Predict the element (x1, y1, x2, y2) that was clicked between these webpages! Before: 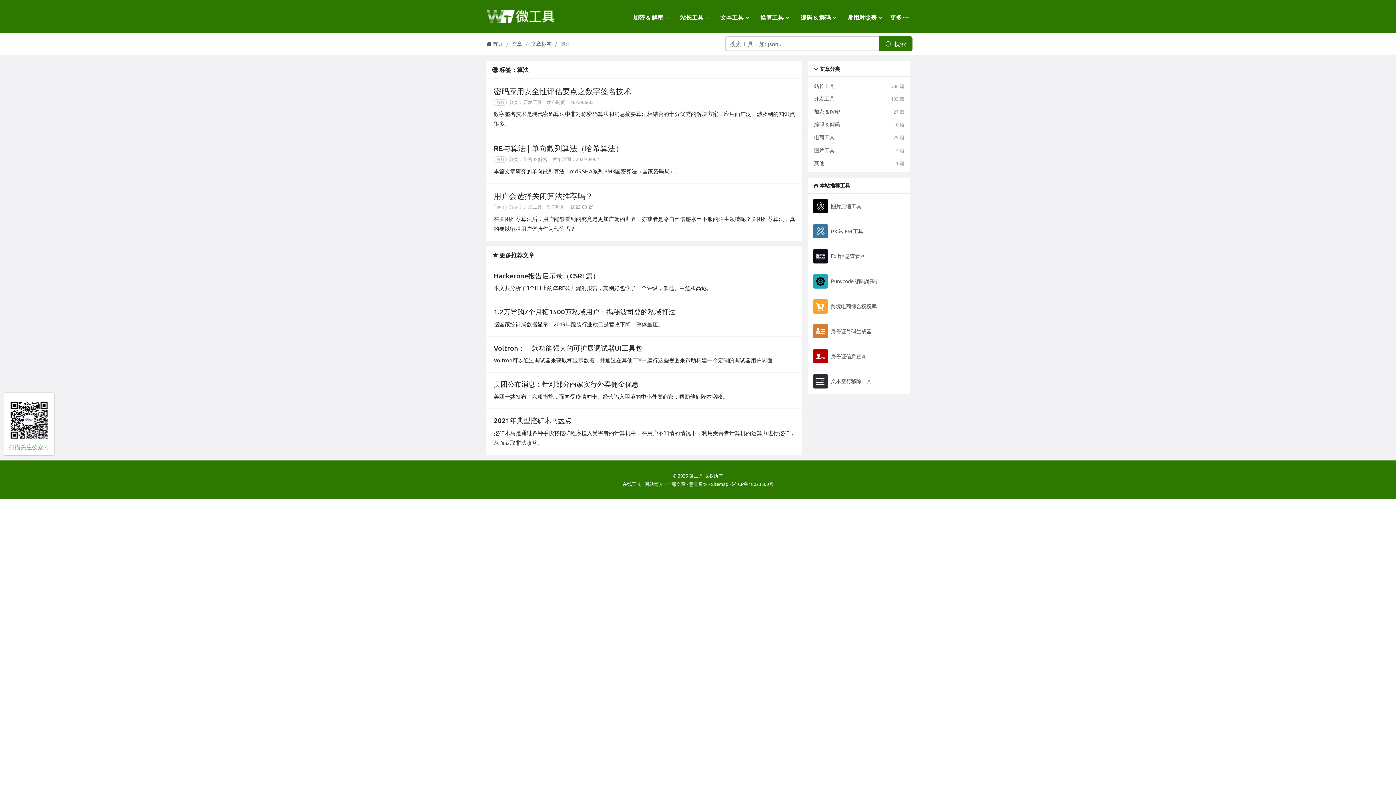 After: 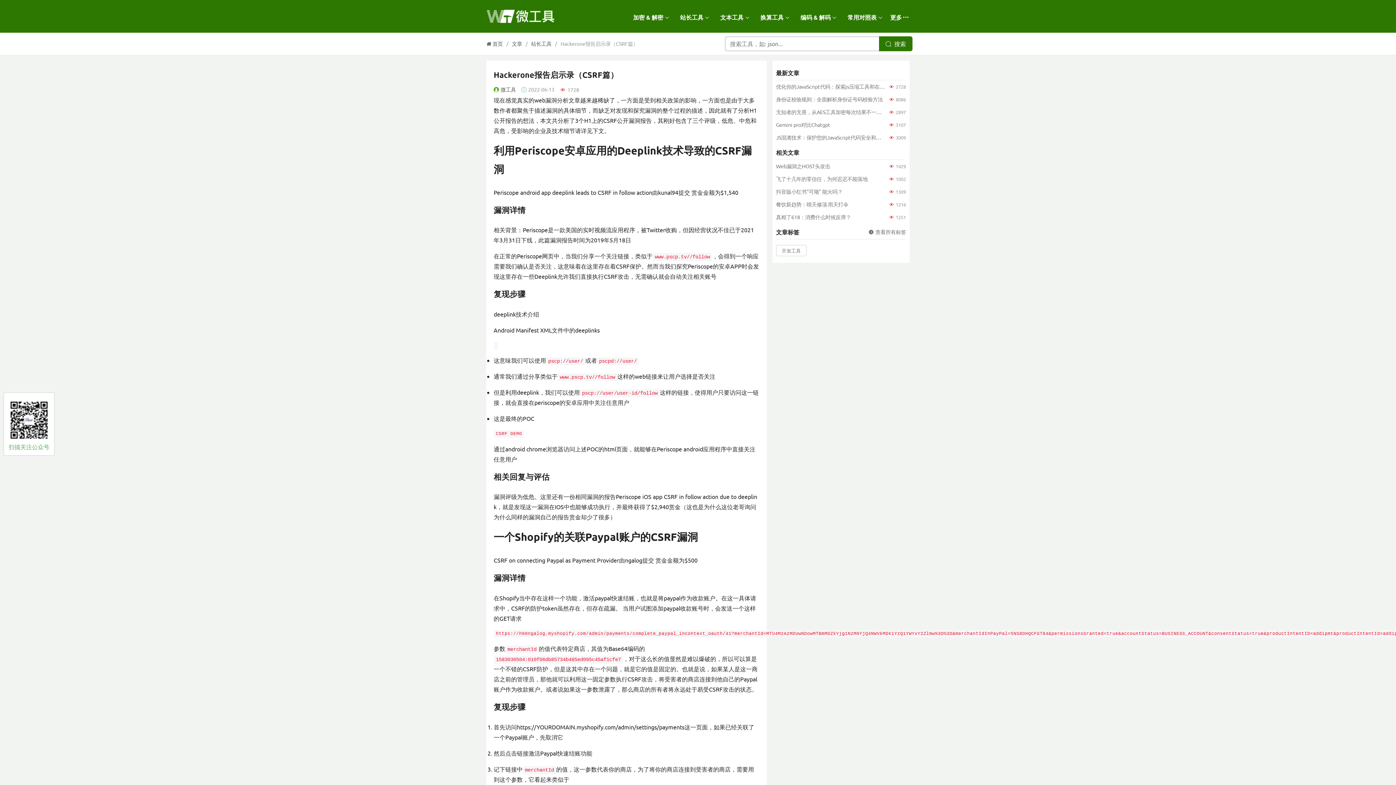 Action: label: Hackerone报告启示录（CSRF篇） bbox: (493, 271, 795, 280)